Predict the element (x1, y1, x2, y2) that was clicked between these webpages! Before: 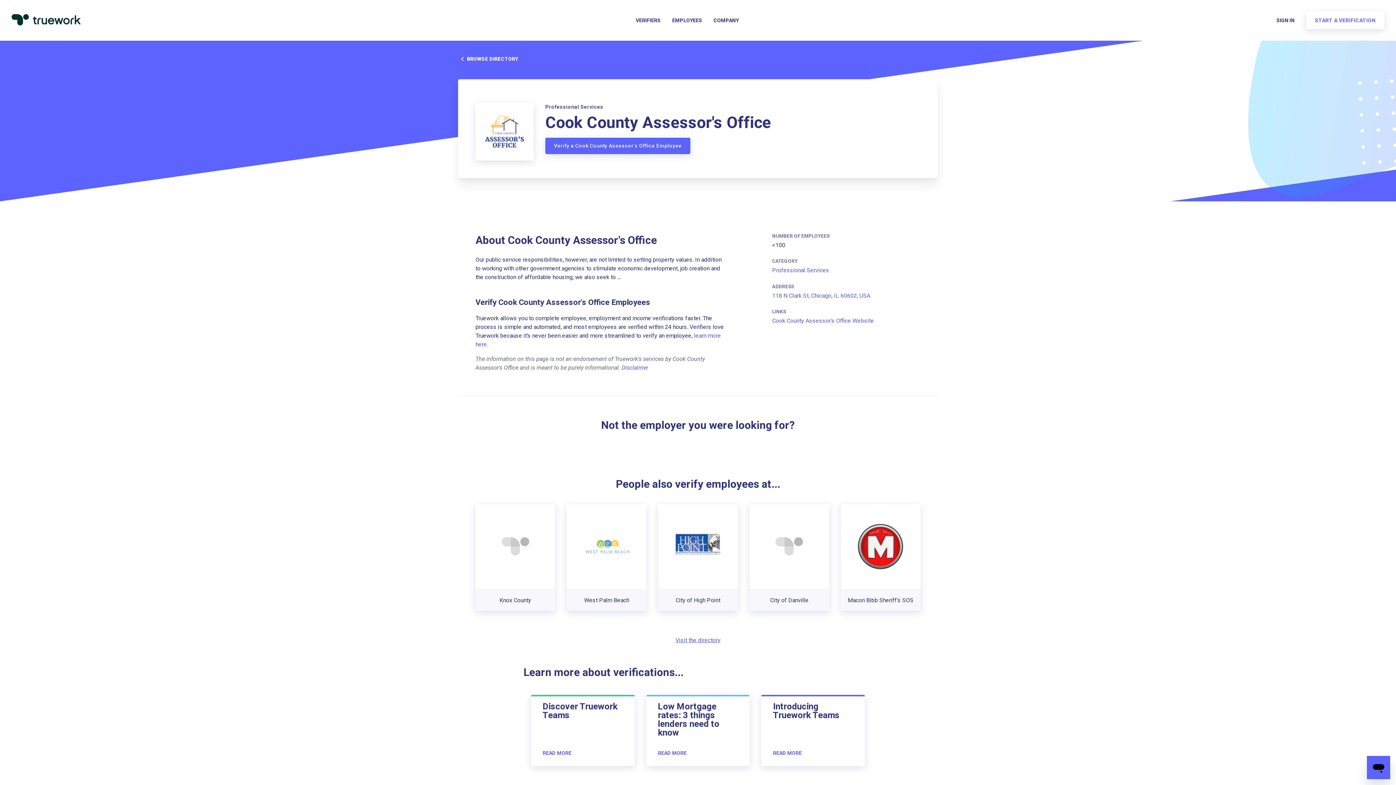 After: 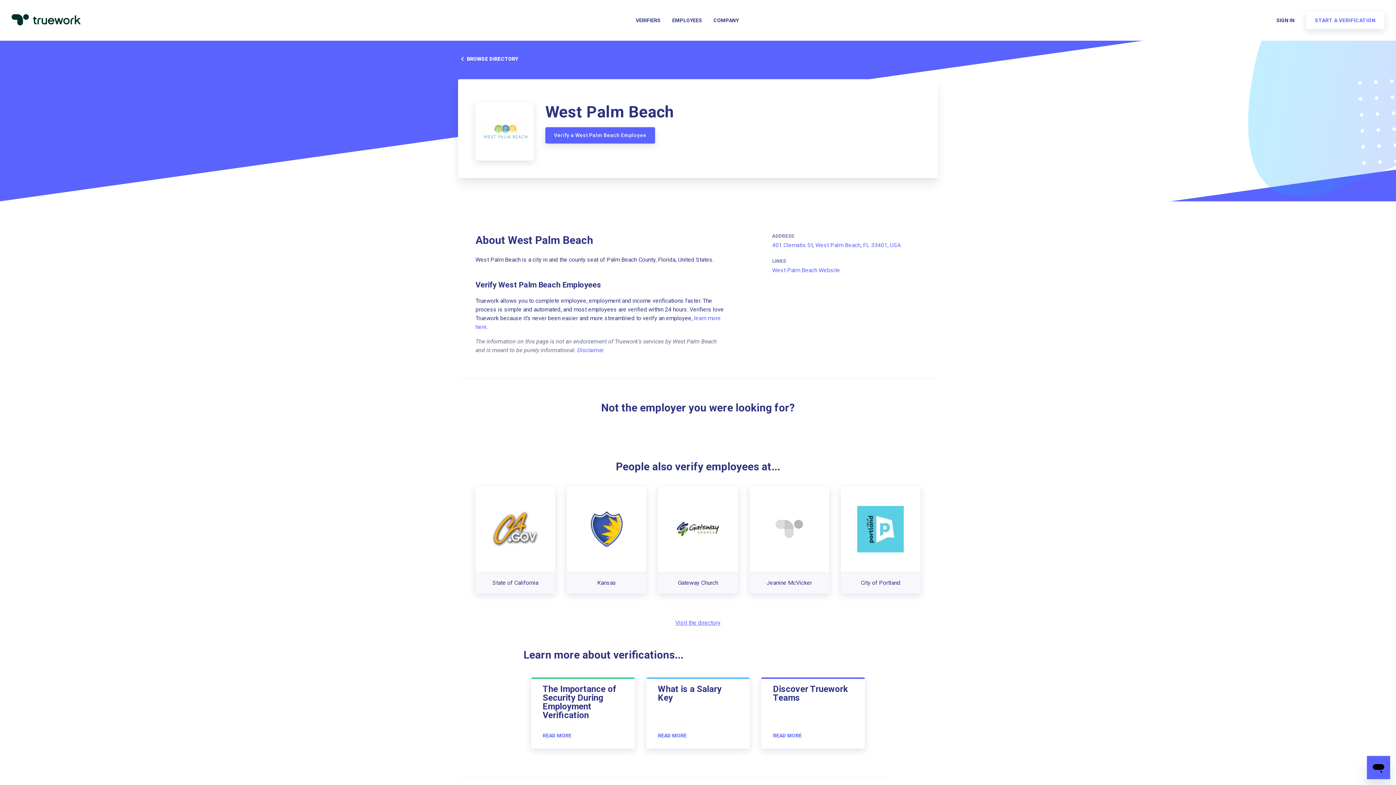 Action: bbox: (566, 504, 646, 611) label: West Palm Beach